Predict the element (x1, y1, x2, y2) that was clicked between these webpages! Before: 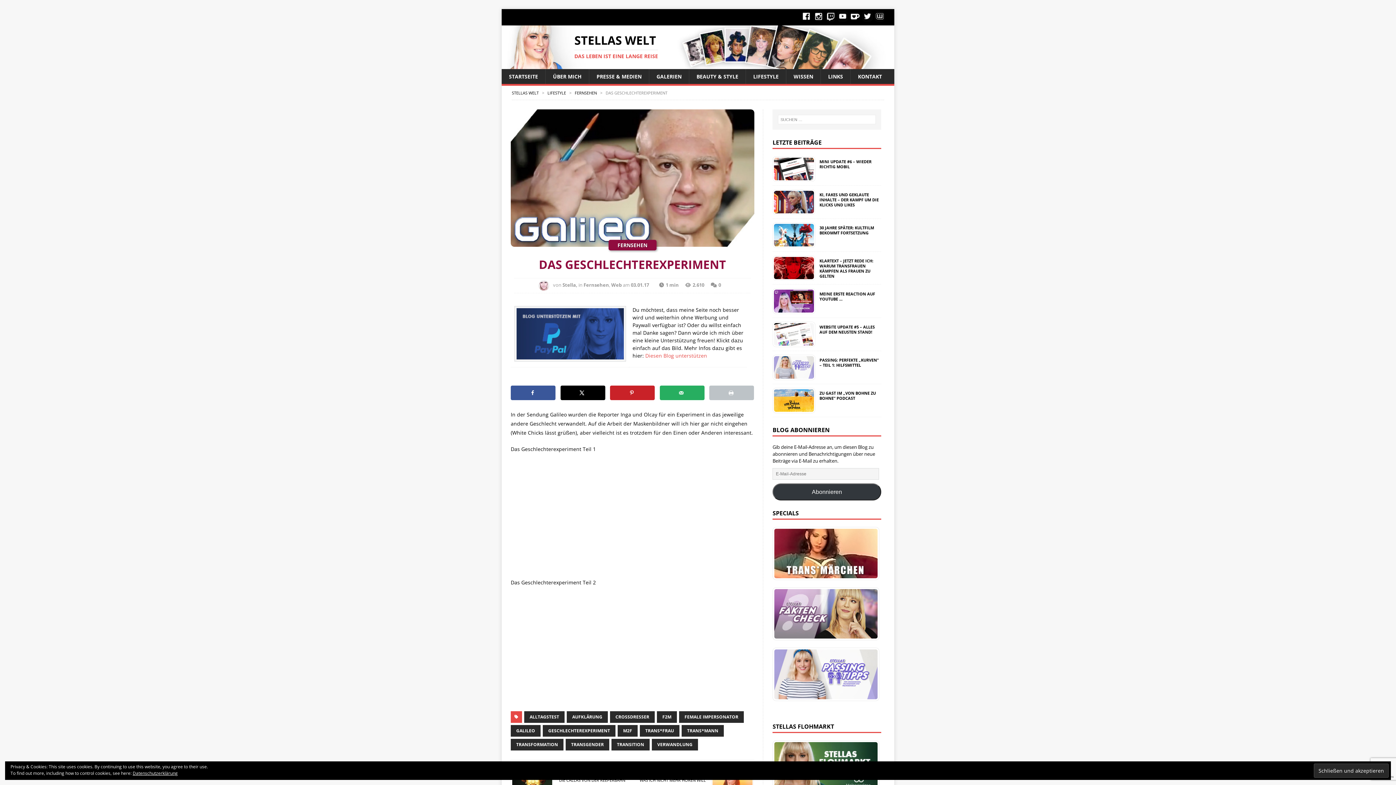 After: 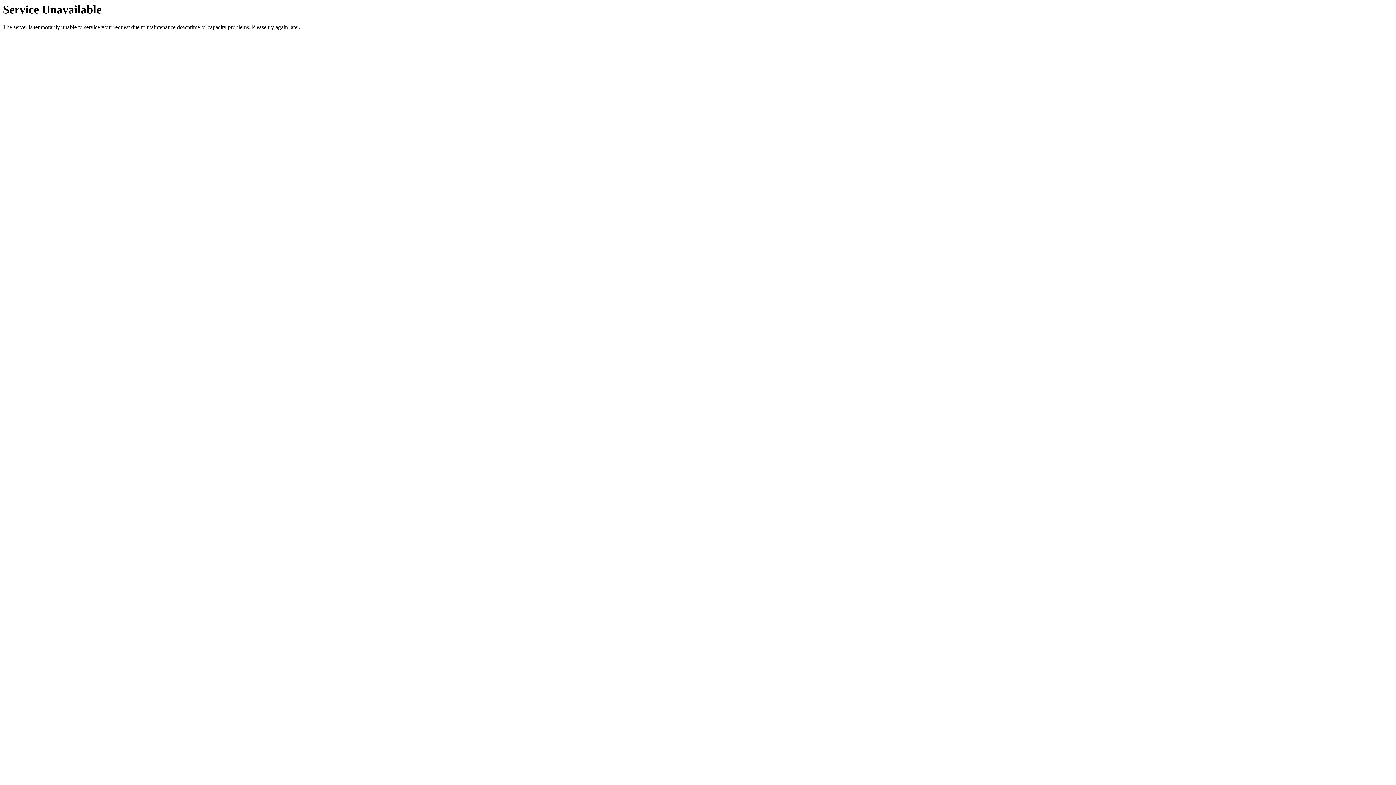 Action: bbox: (819, 324, 875, 334) label: WEBSITE UPDATE #5 – ALLES AUF DEM NEUSTEN STAND!